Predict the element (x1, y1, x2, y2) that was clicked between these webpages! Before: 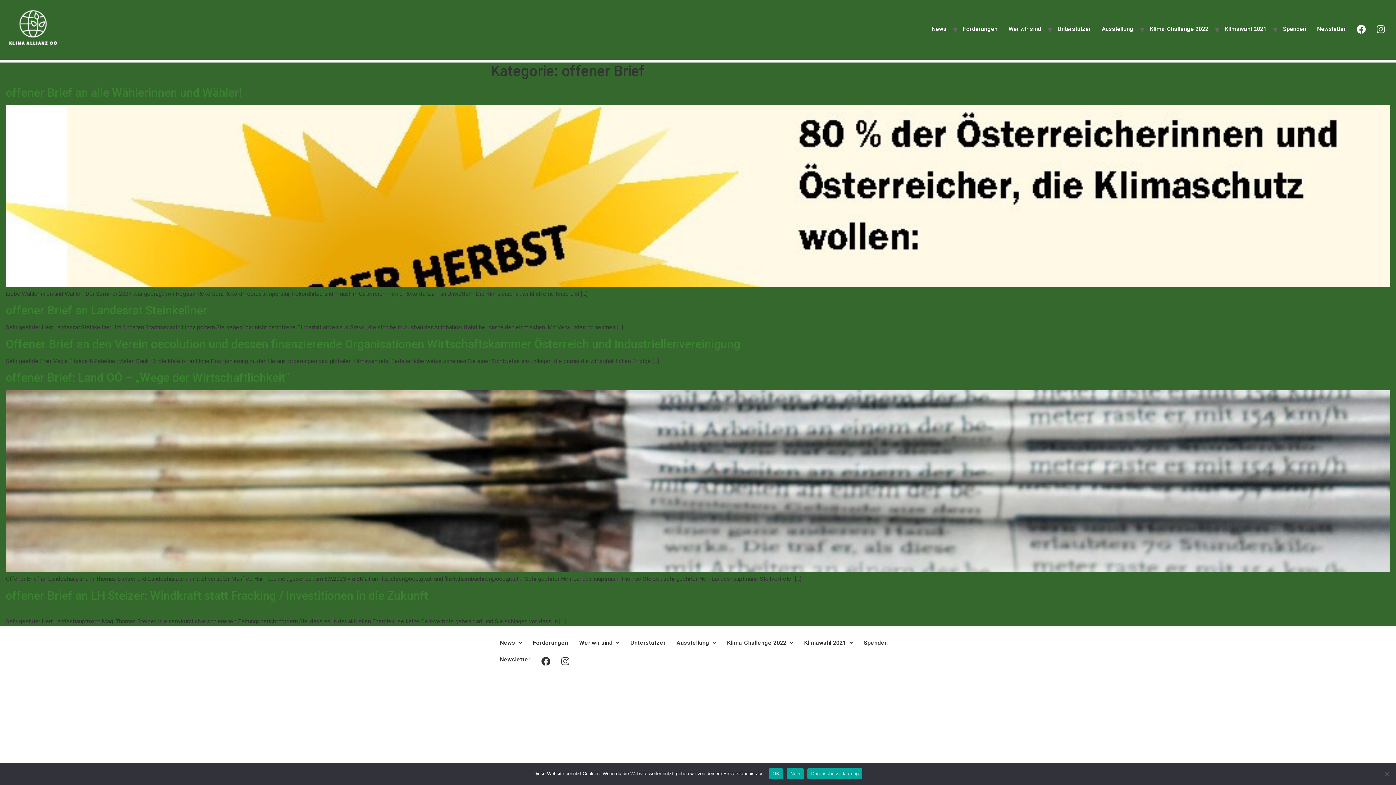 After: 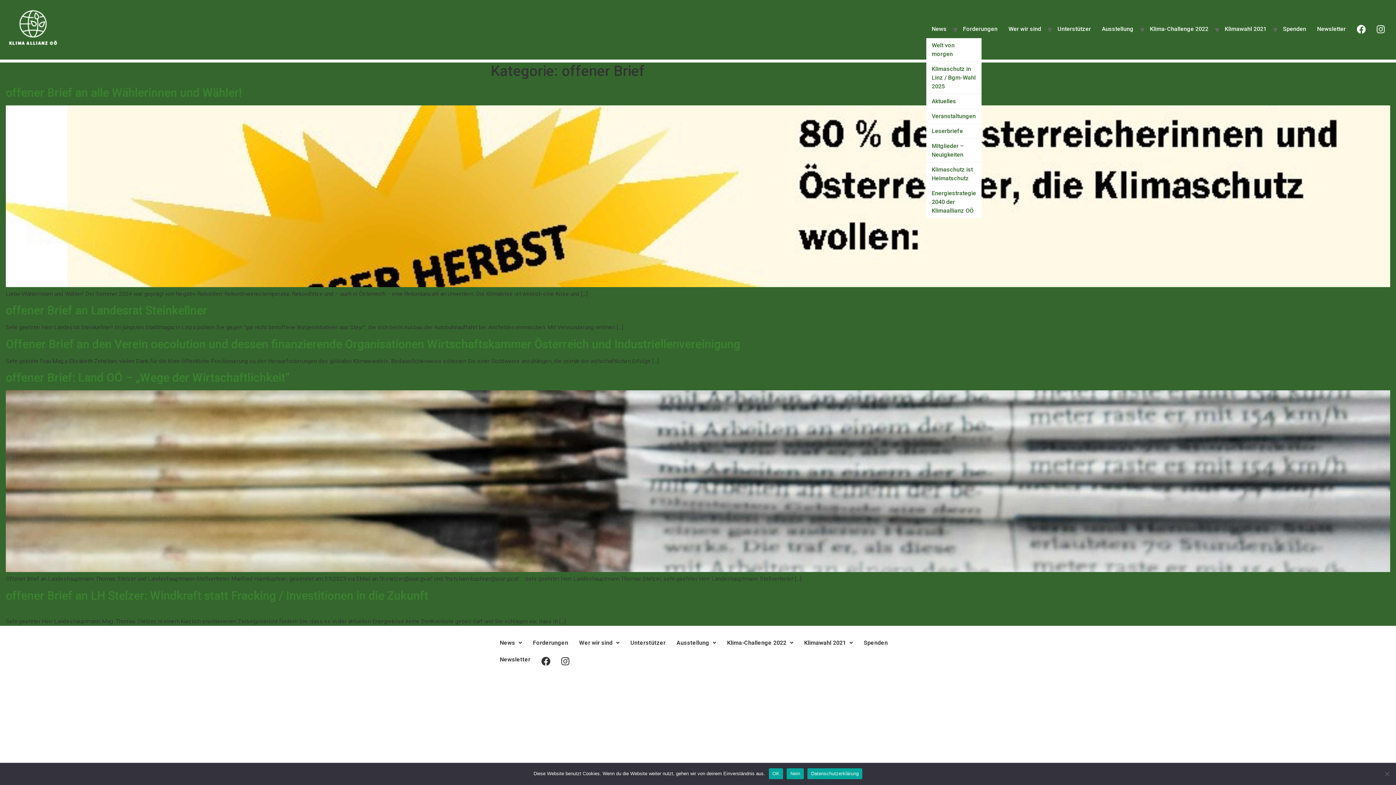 Action: bbox: (926, 21, 952, 38) label: News